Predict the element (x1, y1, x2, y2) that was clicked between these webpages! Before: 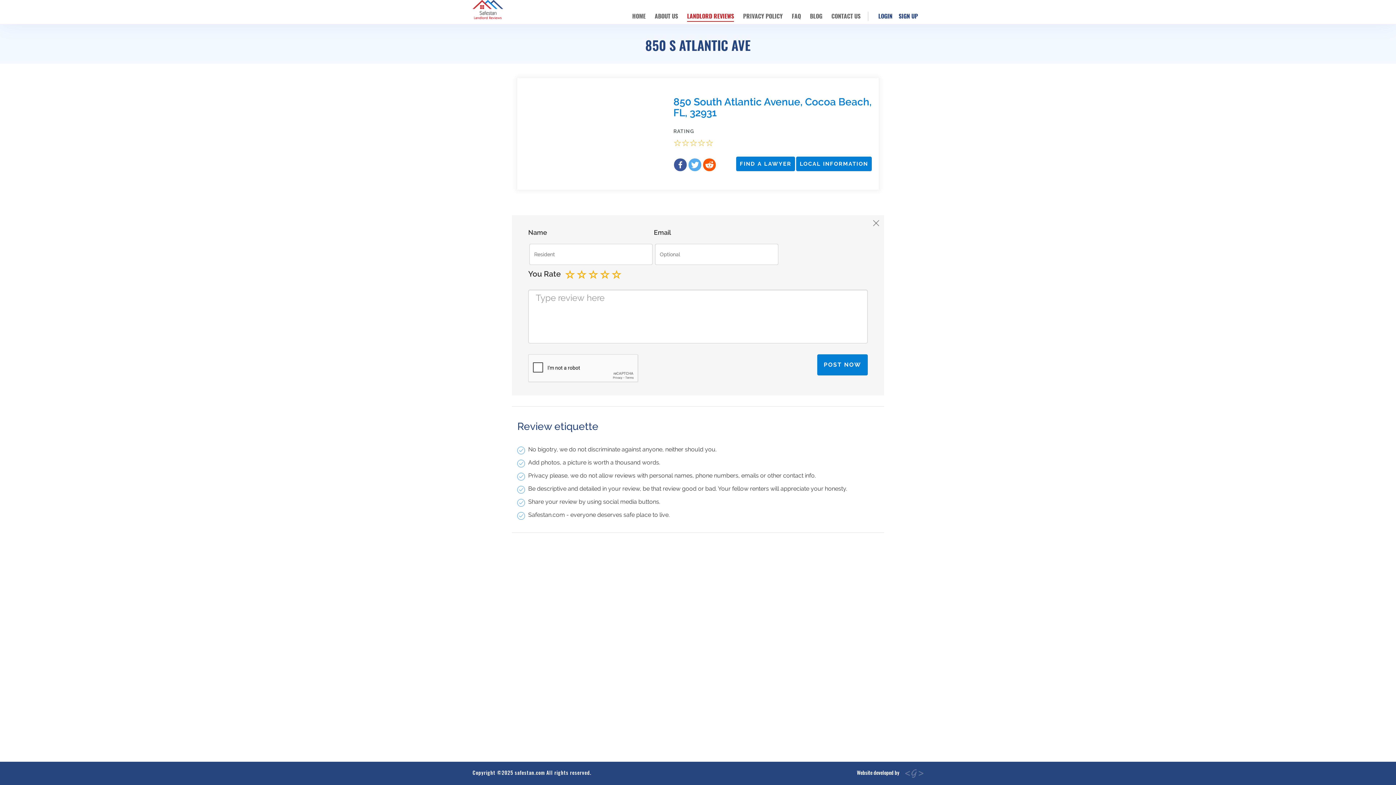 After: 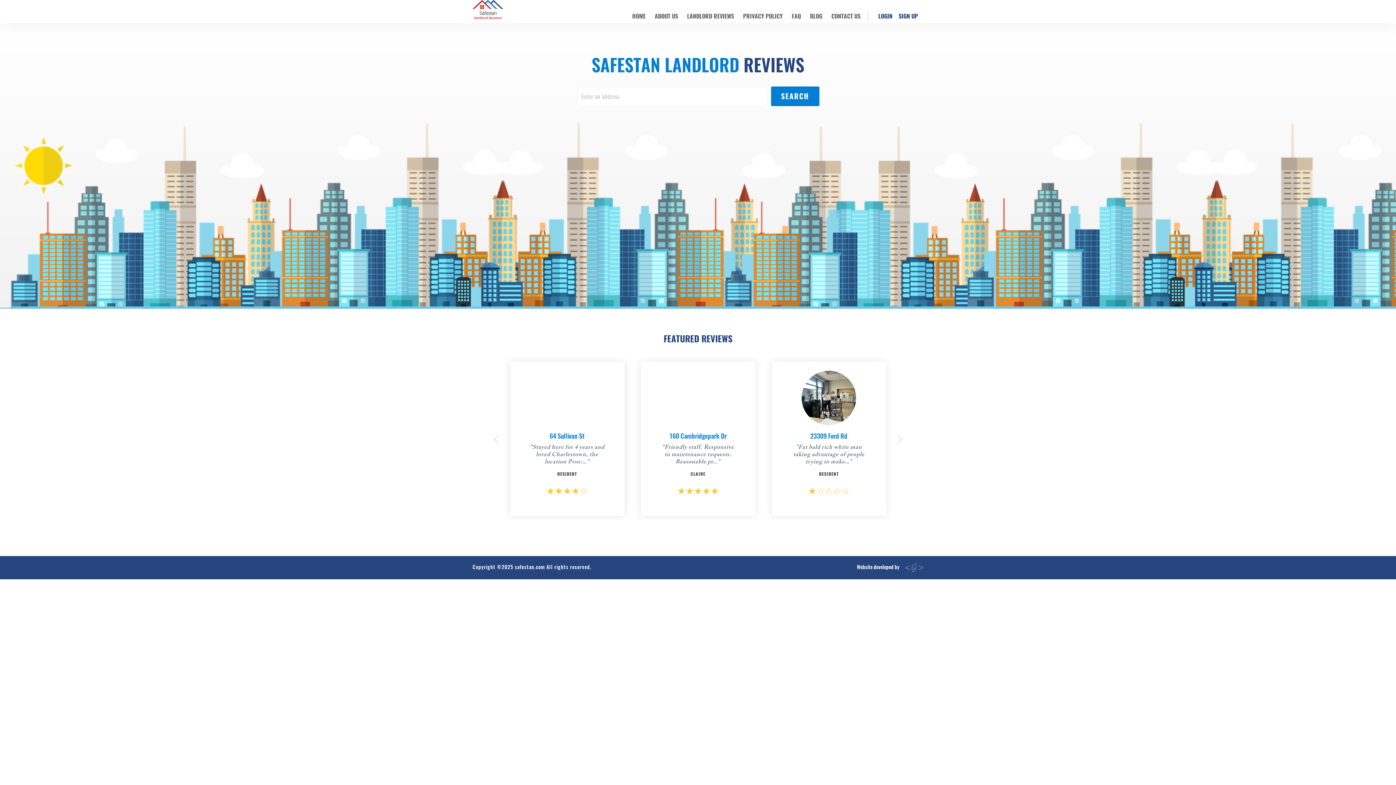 Action: bbox: (632, 11, 645, 21) label: HOME